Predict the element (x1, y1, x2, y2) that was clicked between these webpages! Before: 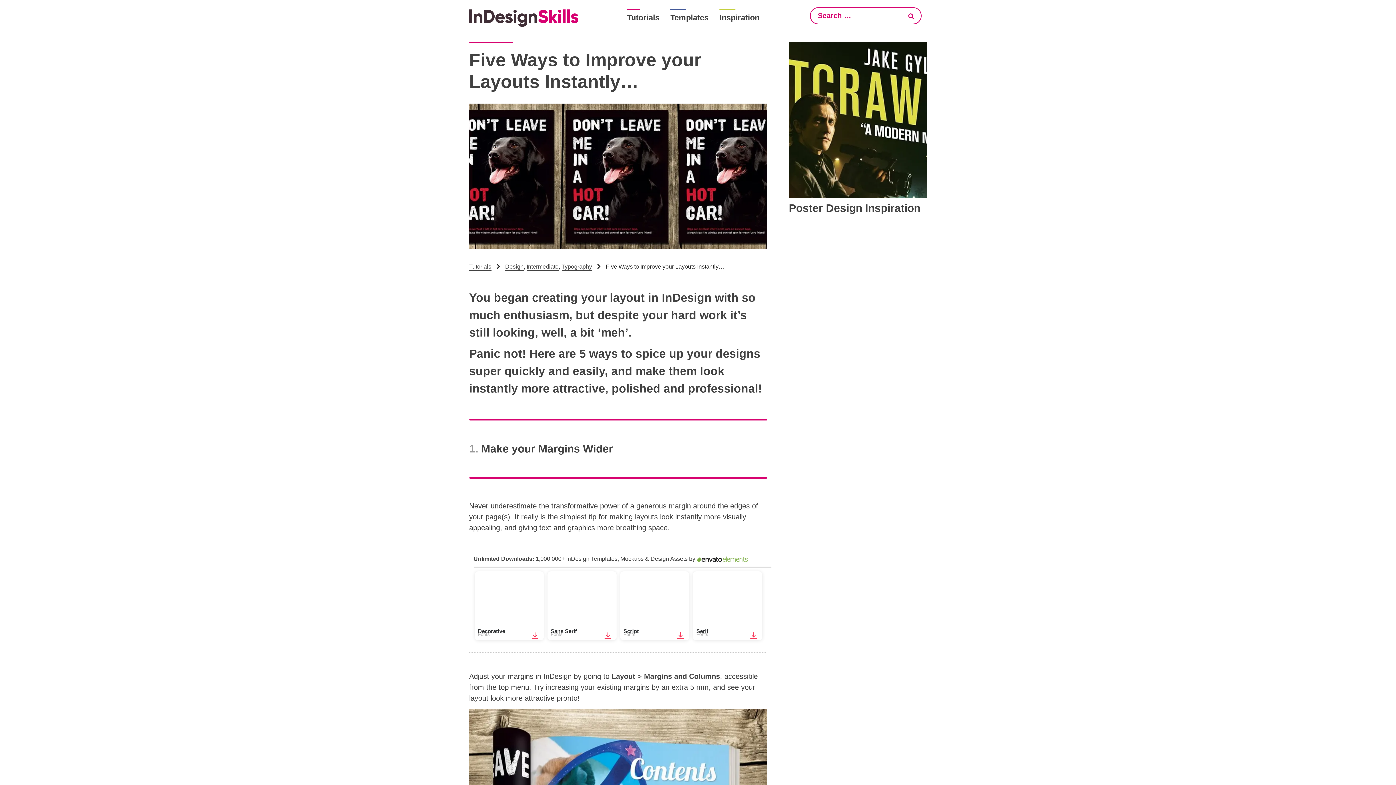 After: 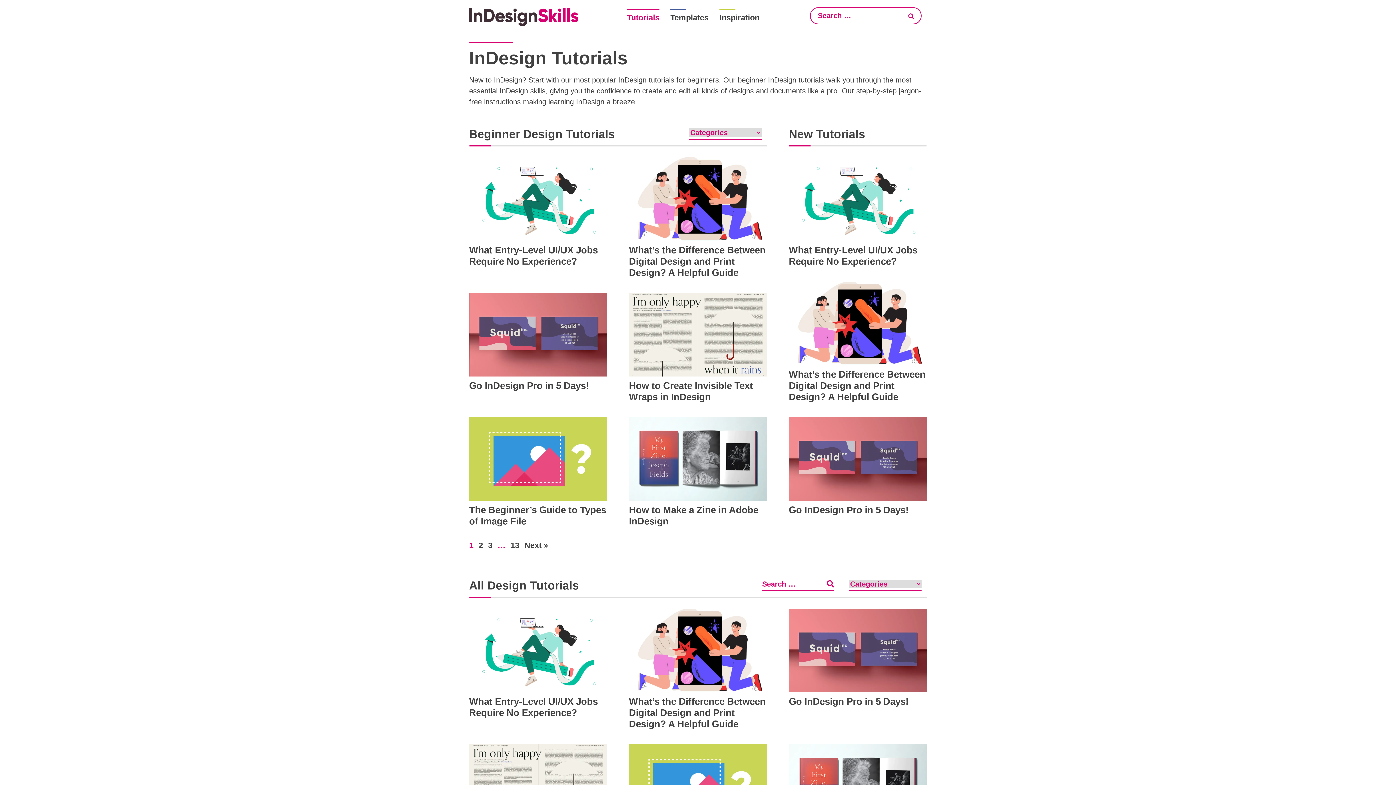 Action: bbox: (627, 9, 659, 21) label: Tutorials